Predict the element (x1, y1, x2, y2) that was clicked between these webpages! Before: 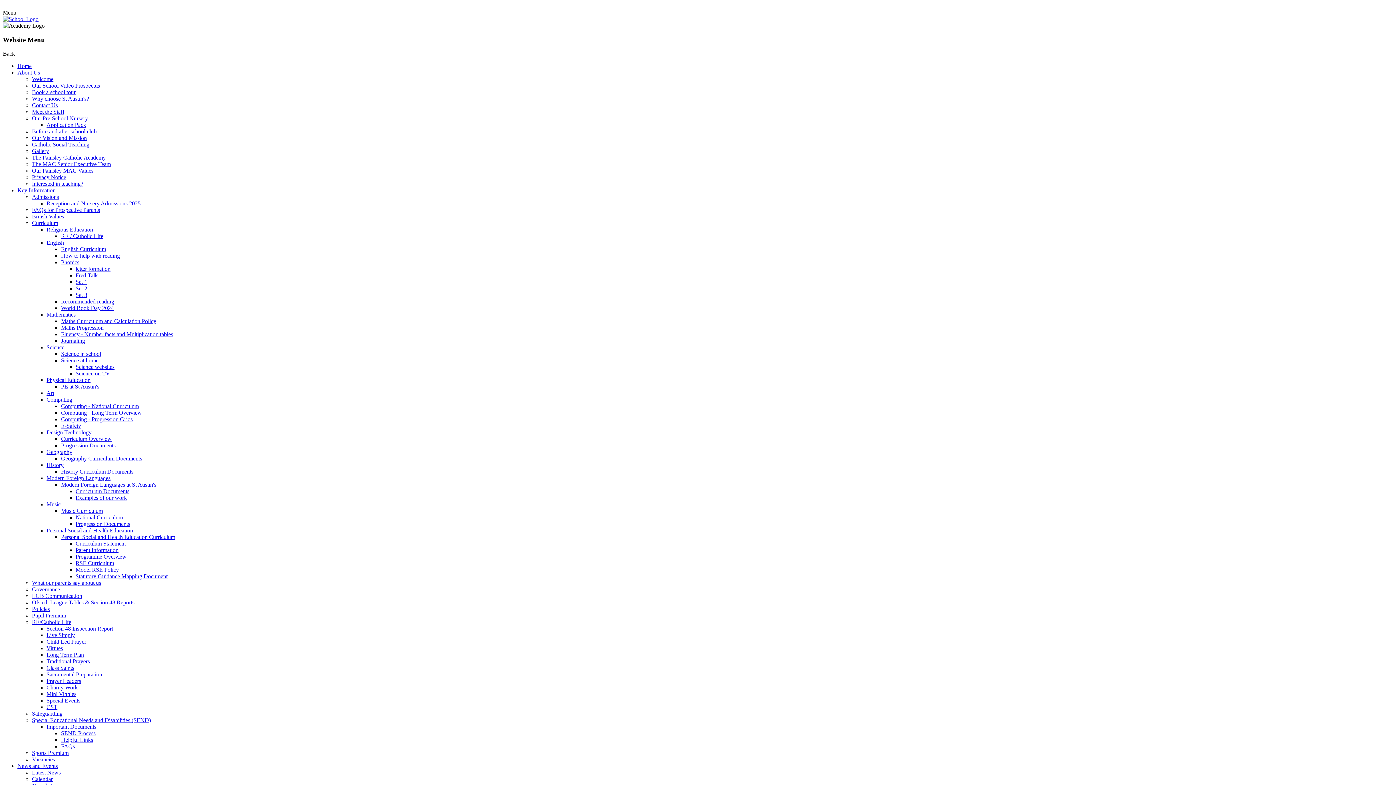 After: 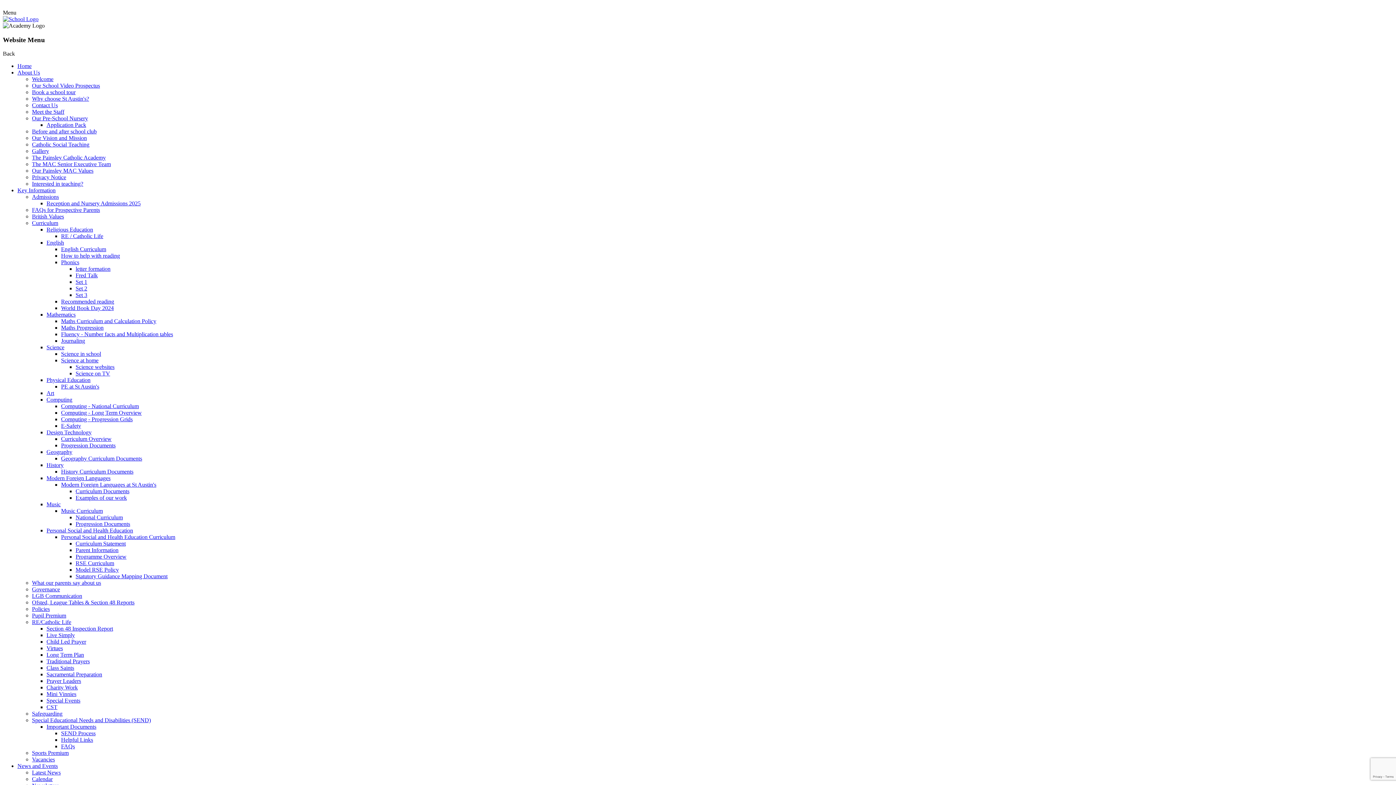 Action: label: Book a school tour bbox: (32, 89, 75, 95)